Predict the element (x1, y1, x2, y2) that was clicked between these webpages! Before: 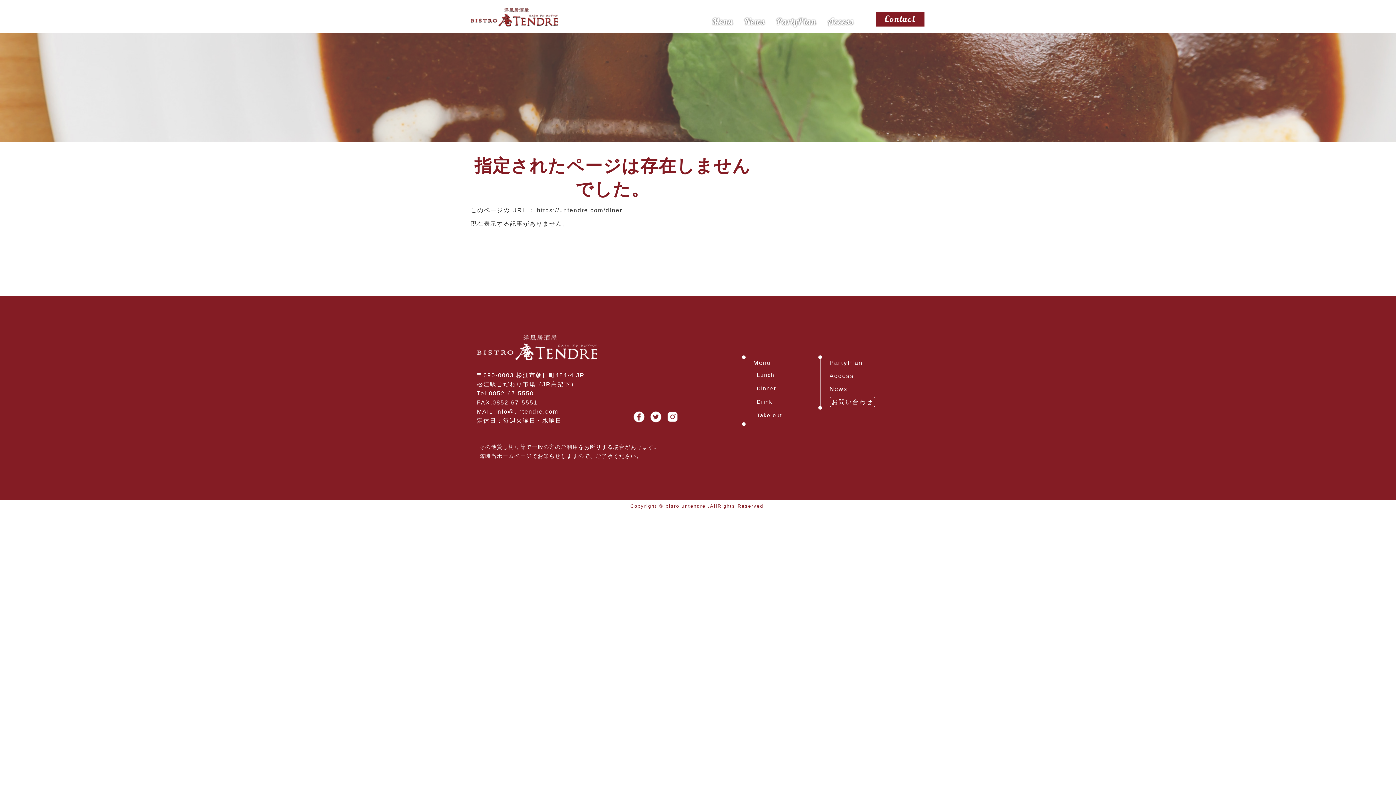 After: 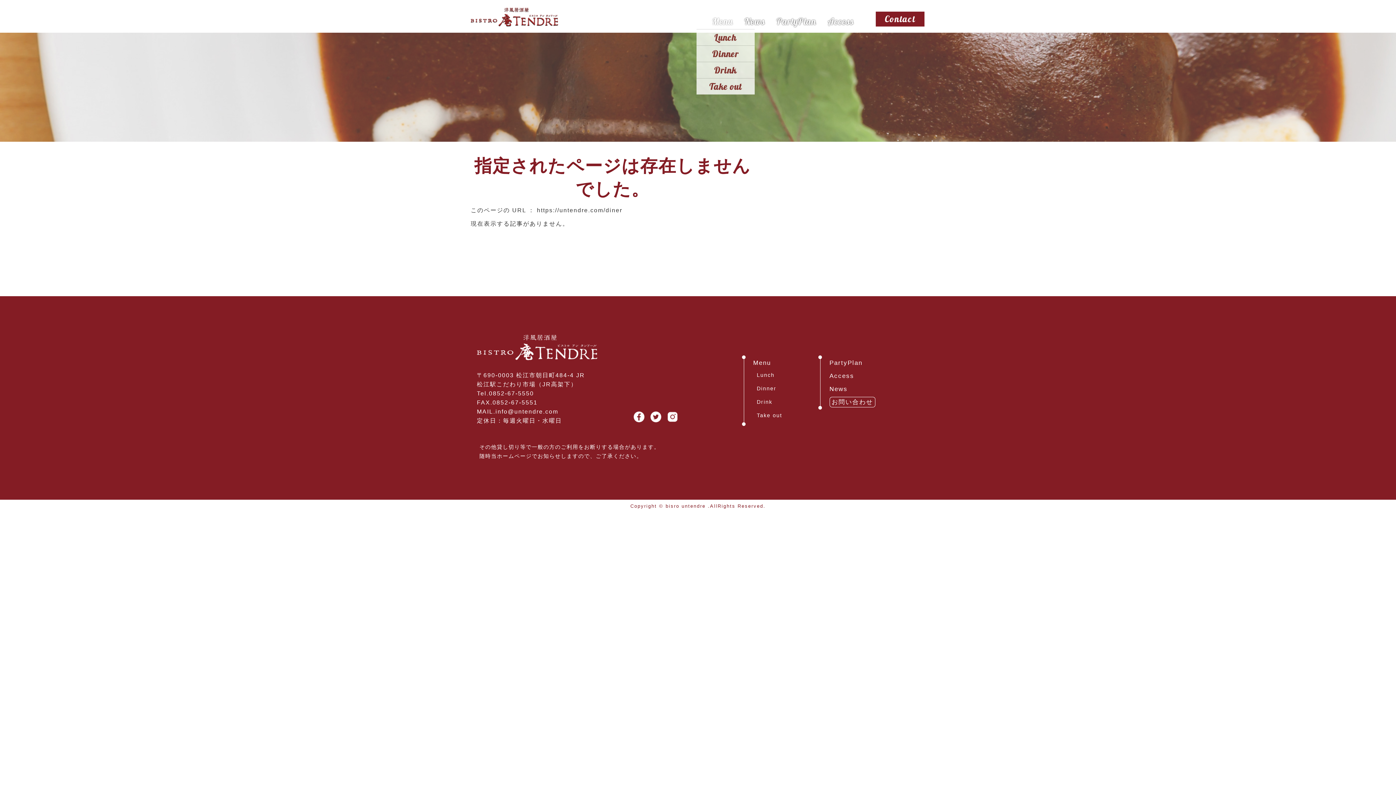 Action: bbox: (707, 14, 737, 29) label: Menu